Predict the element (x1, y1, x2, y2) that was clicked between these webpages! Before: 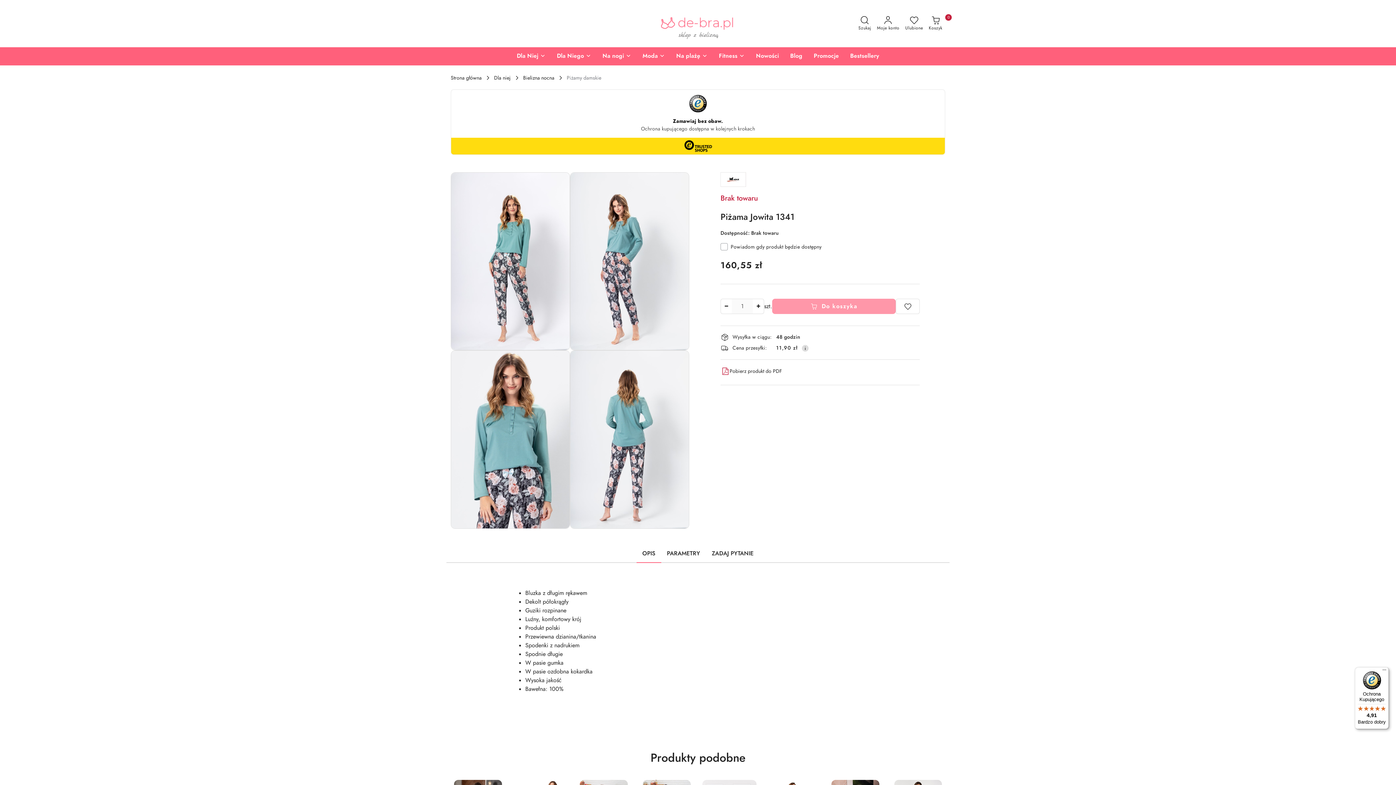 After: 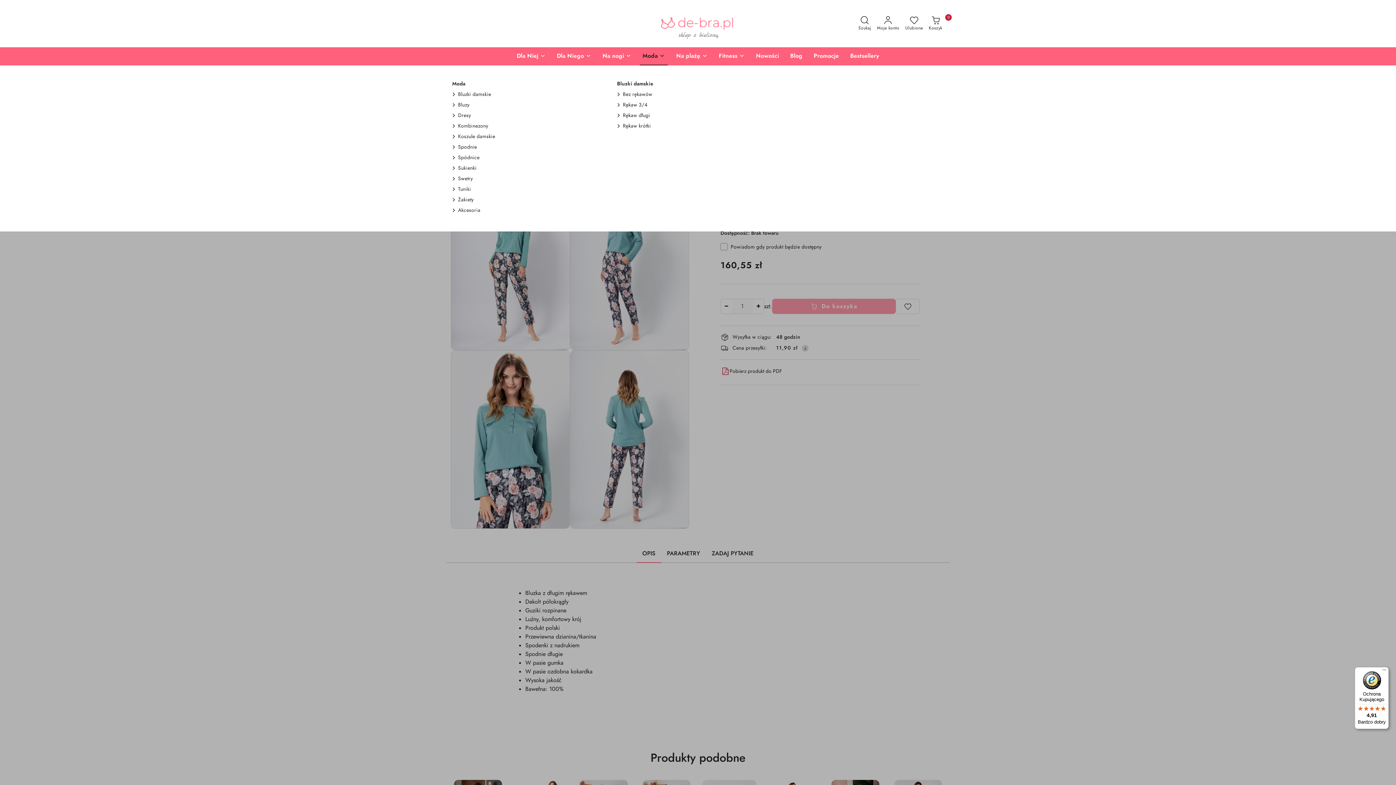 Action: bbox: (639, 47, 668, 65) label: Moda